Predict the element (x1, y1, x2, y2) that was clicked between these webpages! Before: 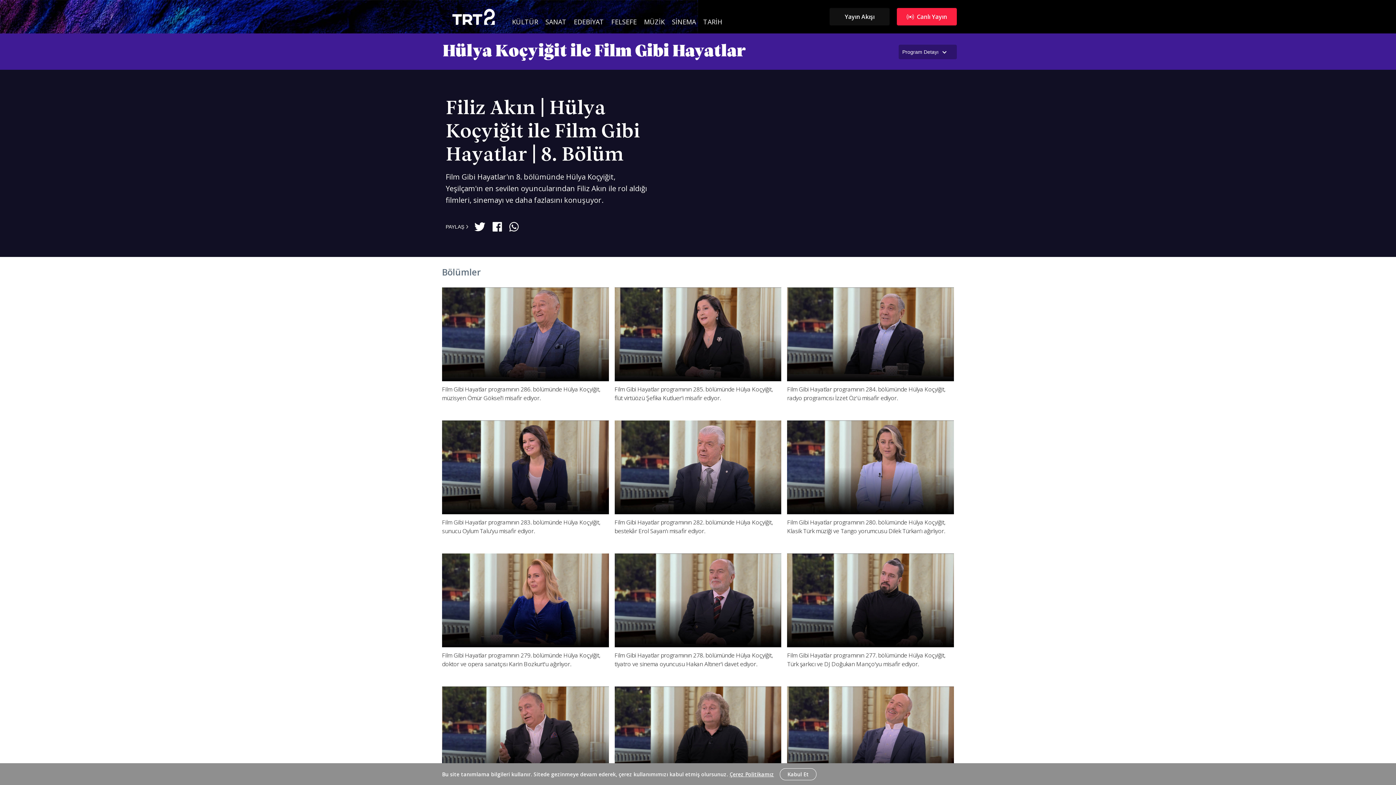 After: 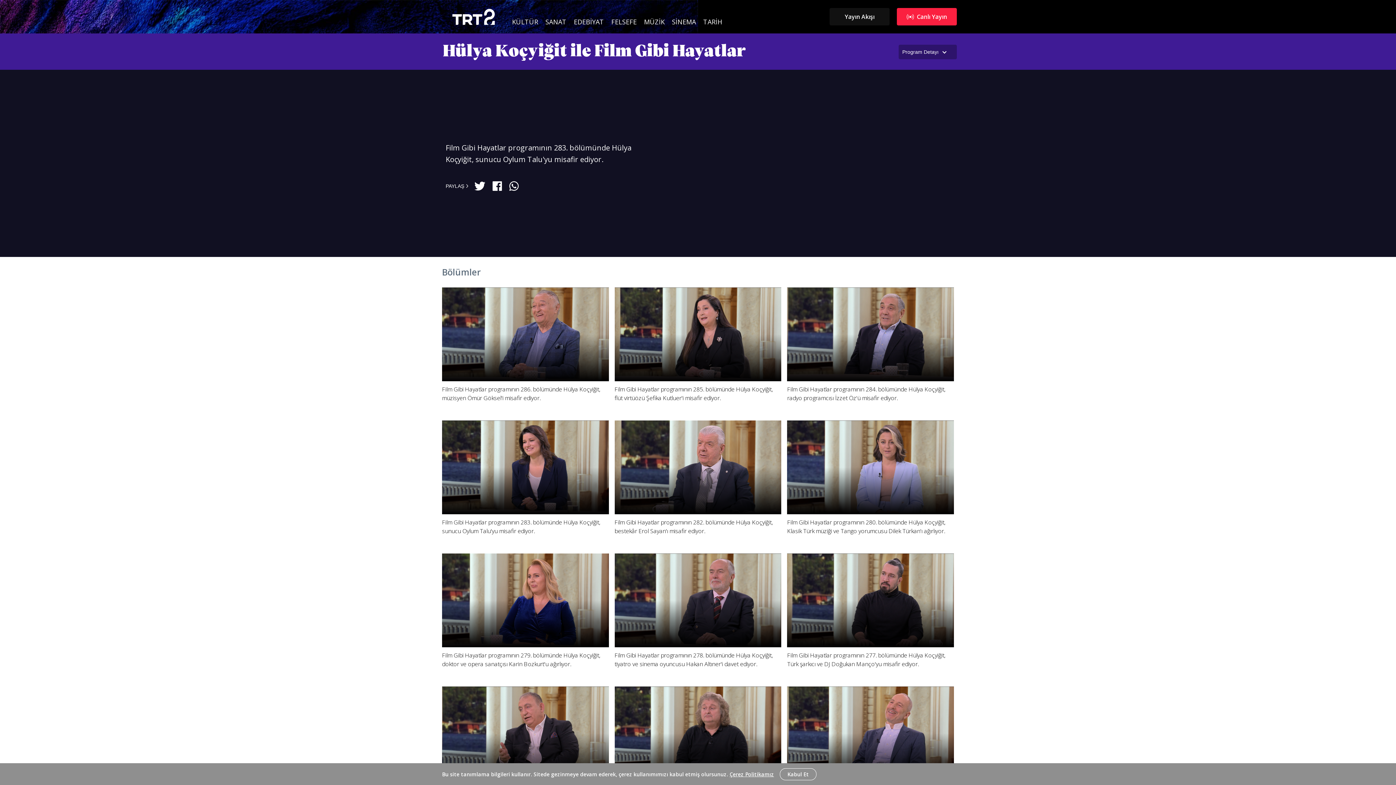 Action: bbox: (442, 420, 608, 514)